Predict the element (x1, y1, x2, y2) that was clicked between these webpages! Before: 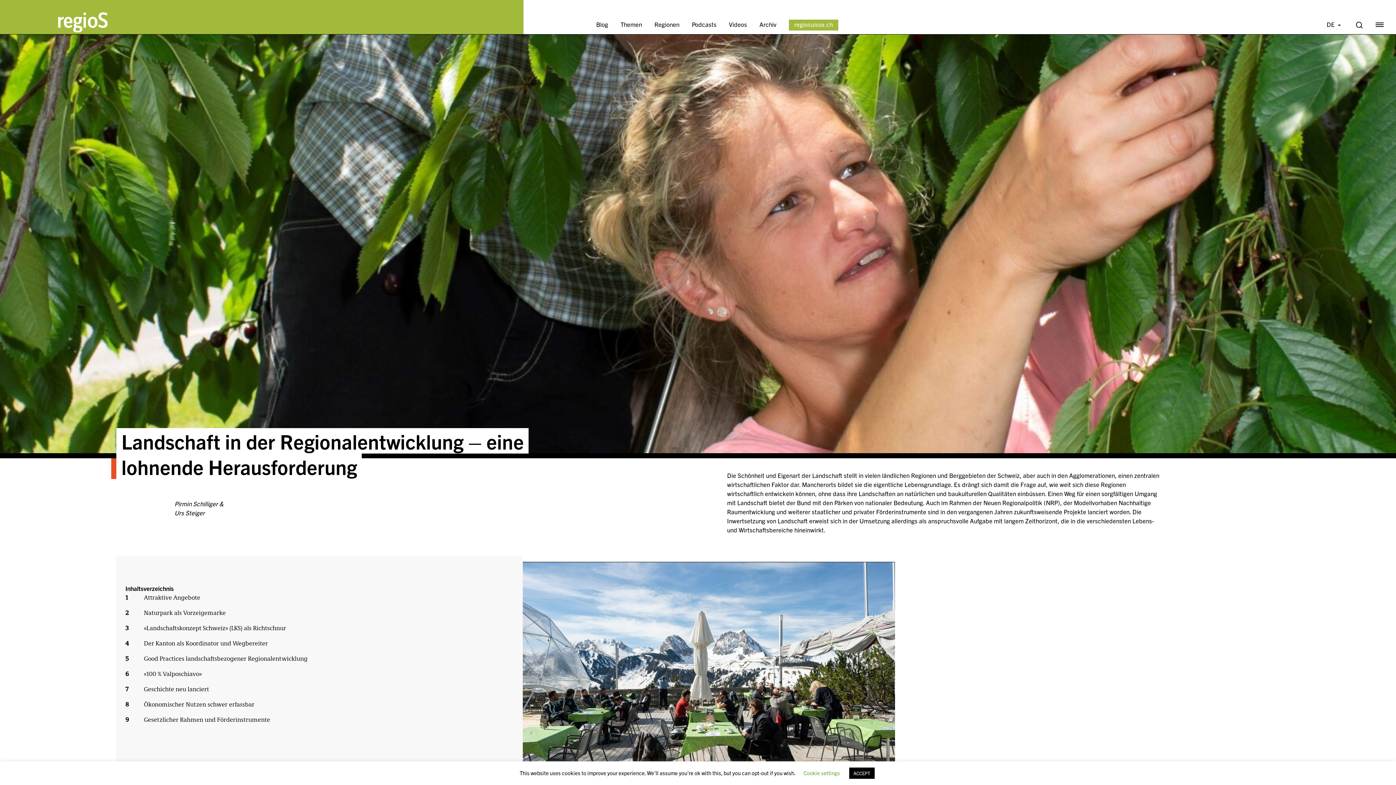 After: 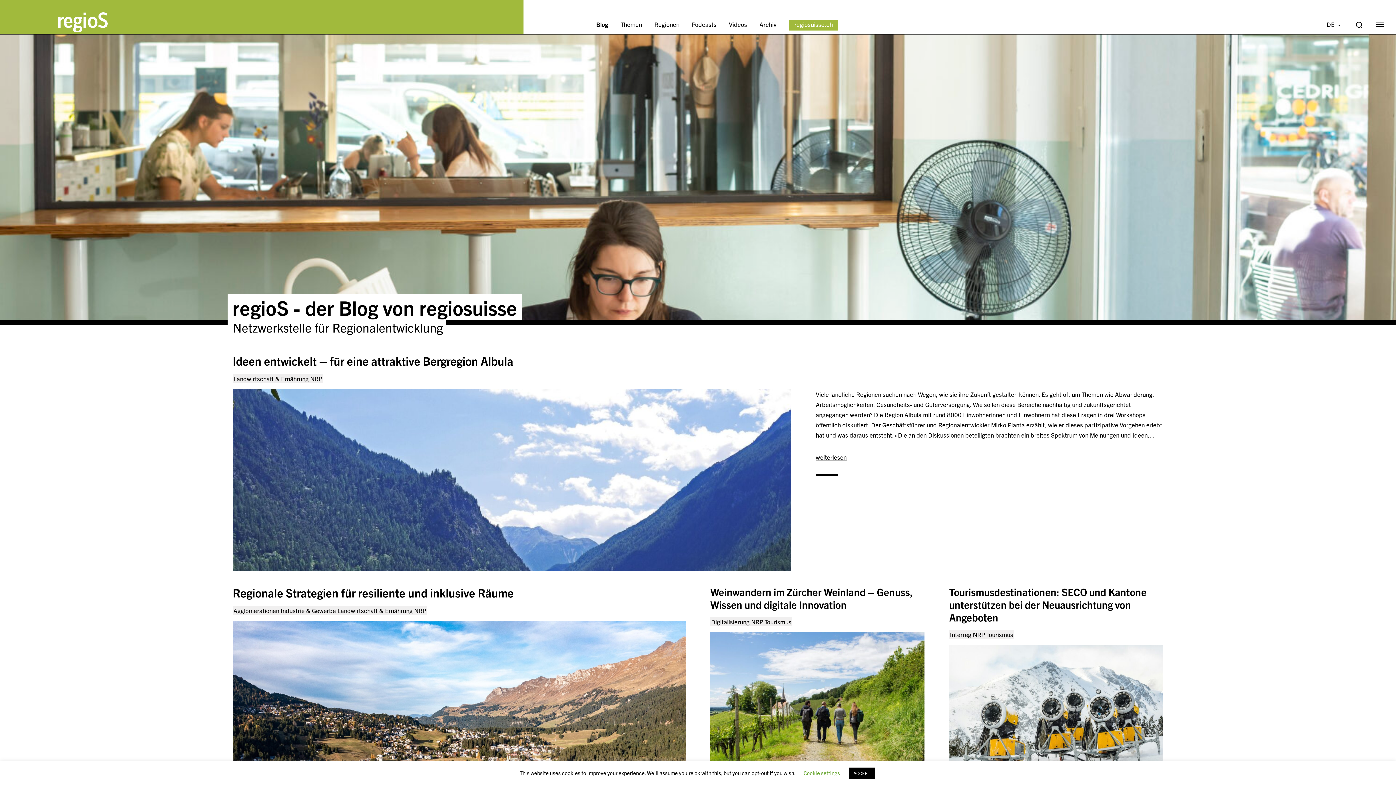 Action: bbox: (58, 12, 107, 34)